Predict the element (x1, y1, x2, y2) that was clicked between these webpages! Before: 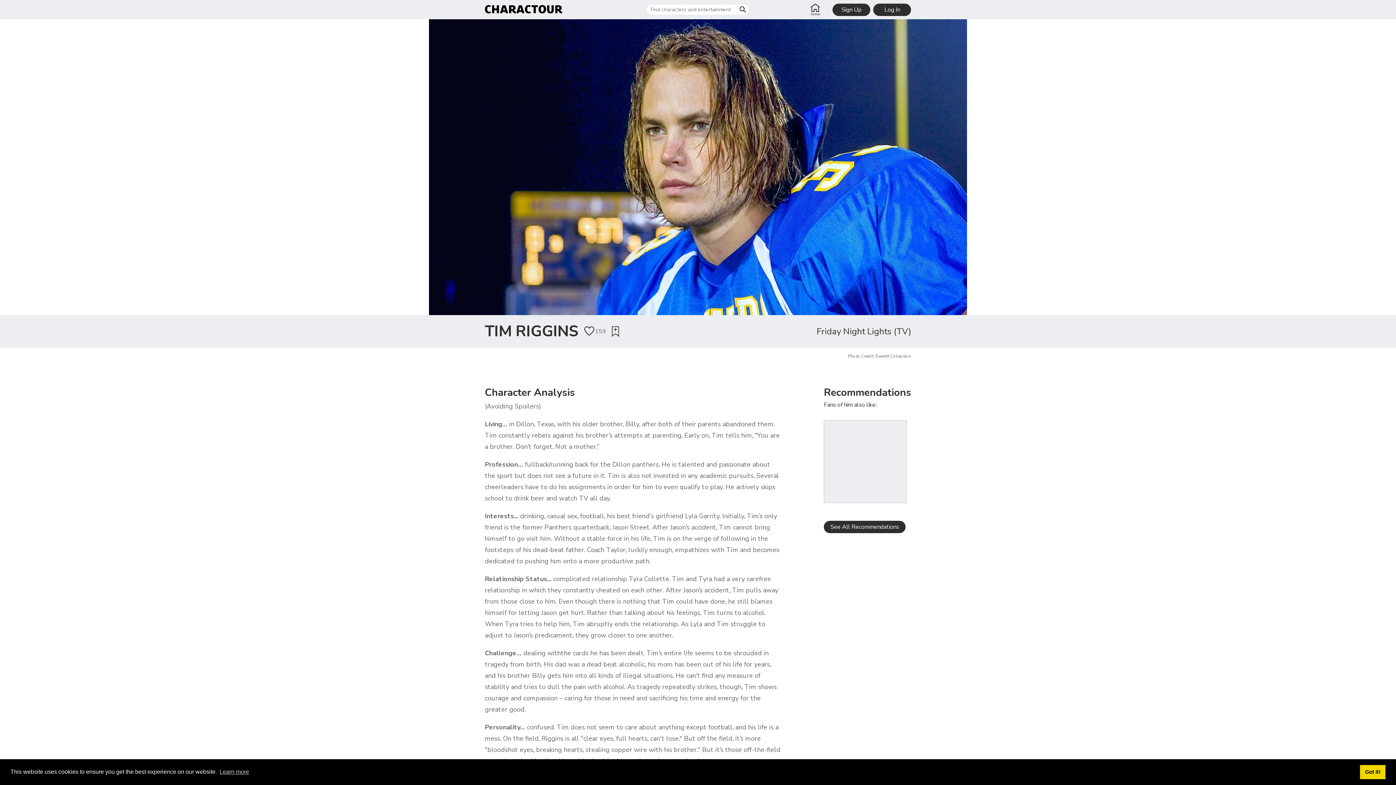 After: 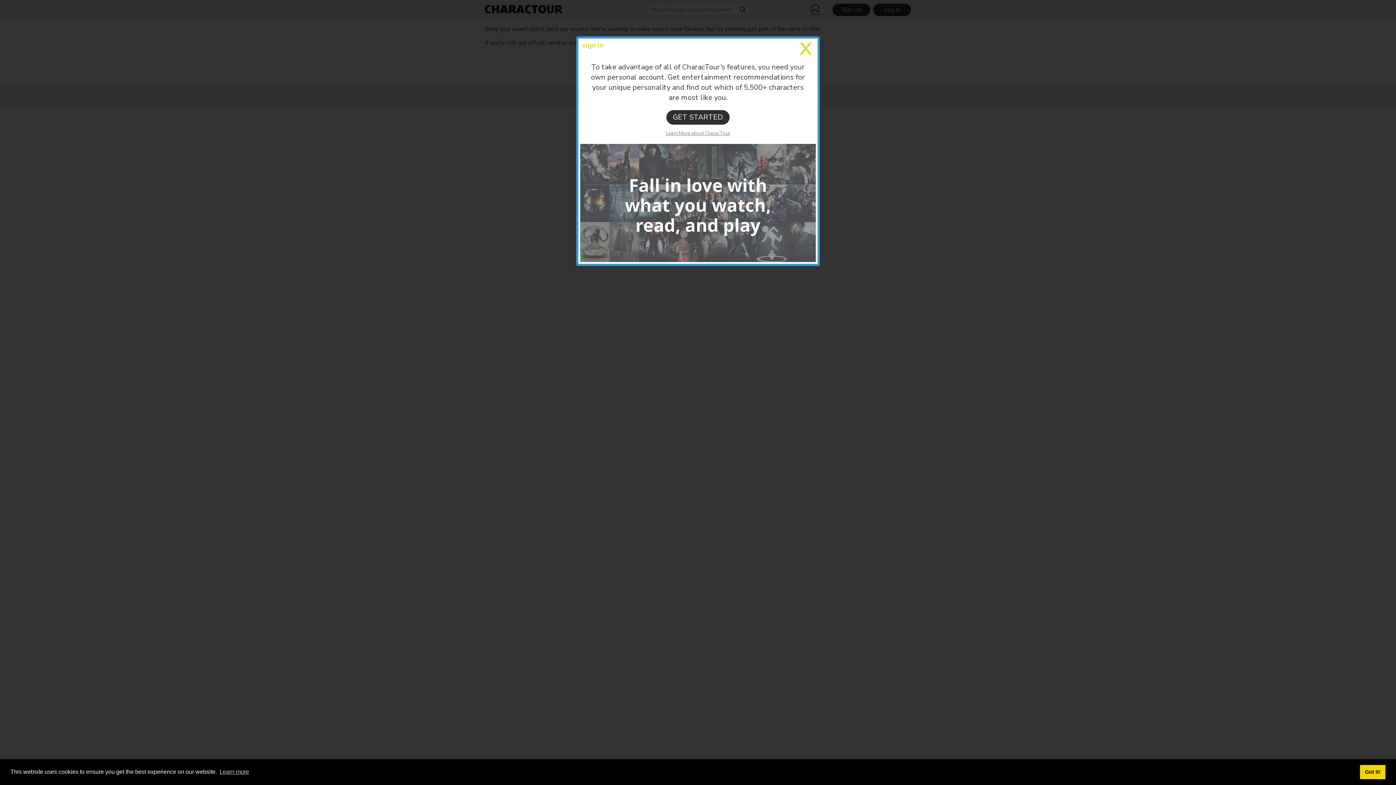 Action: bbox: (738, 4, 747, 14) label: Search